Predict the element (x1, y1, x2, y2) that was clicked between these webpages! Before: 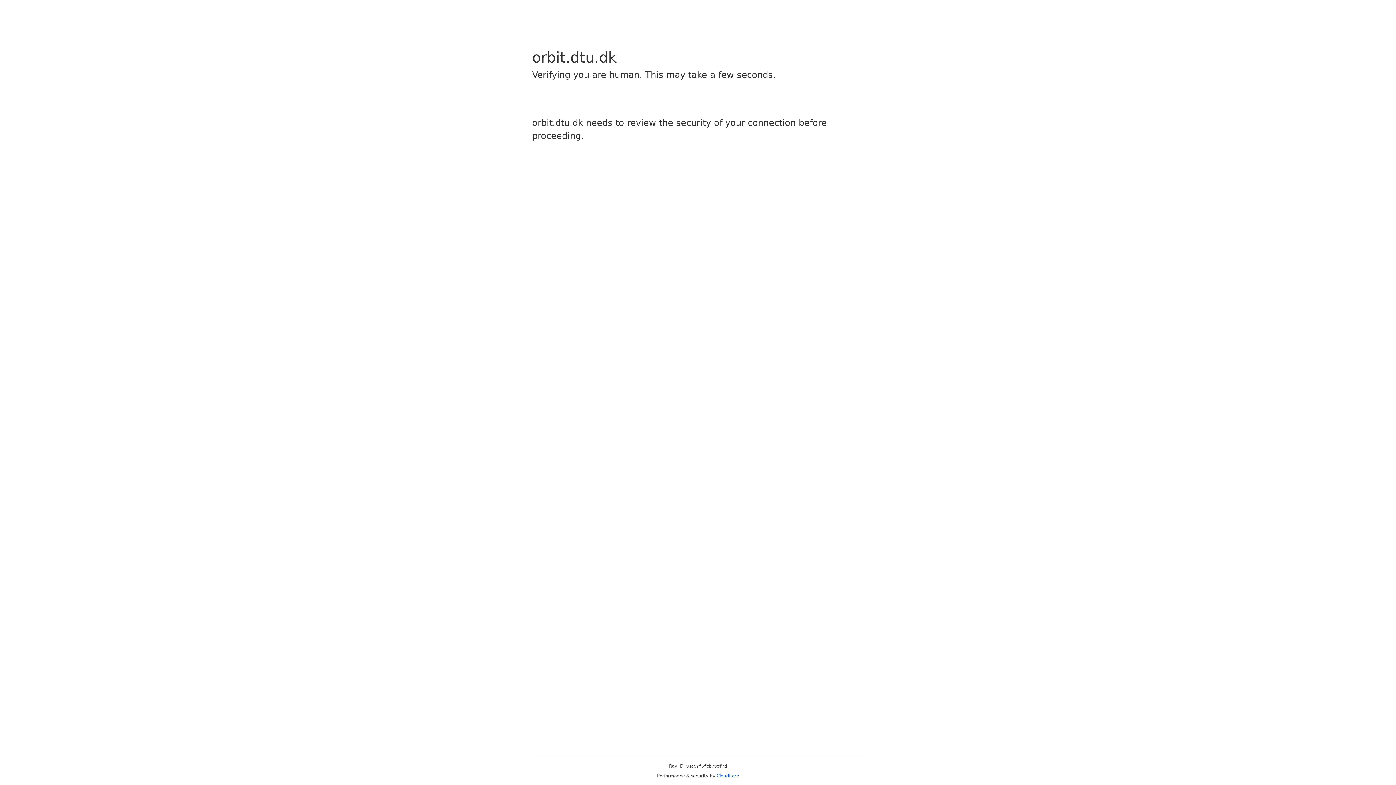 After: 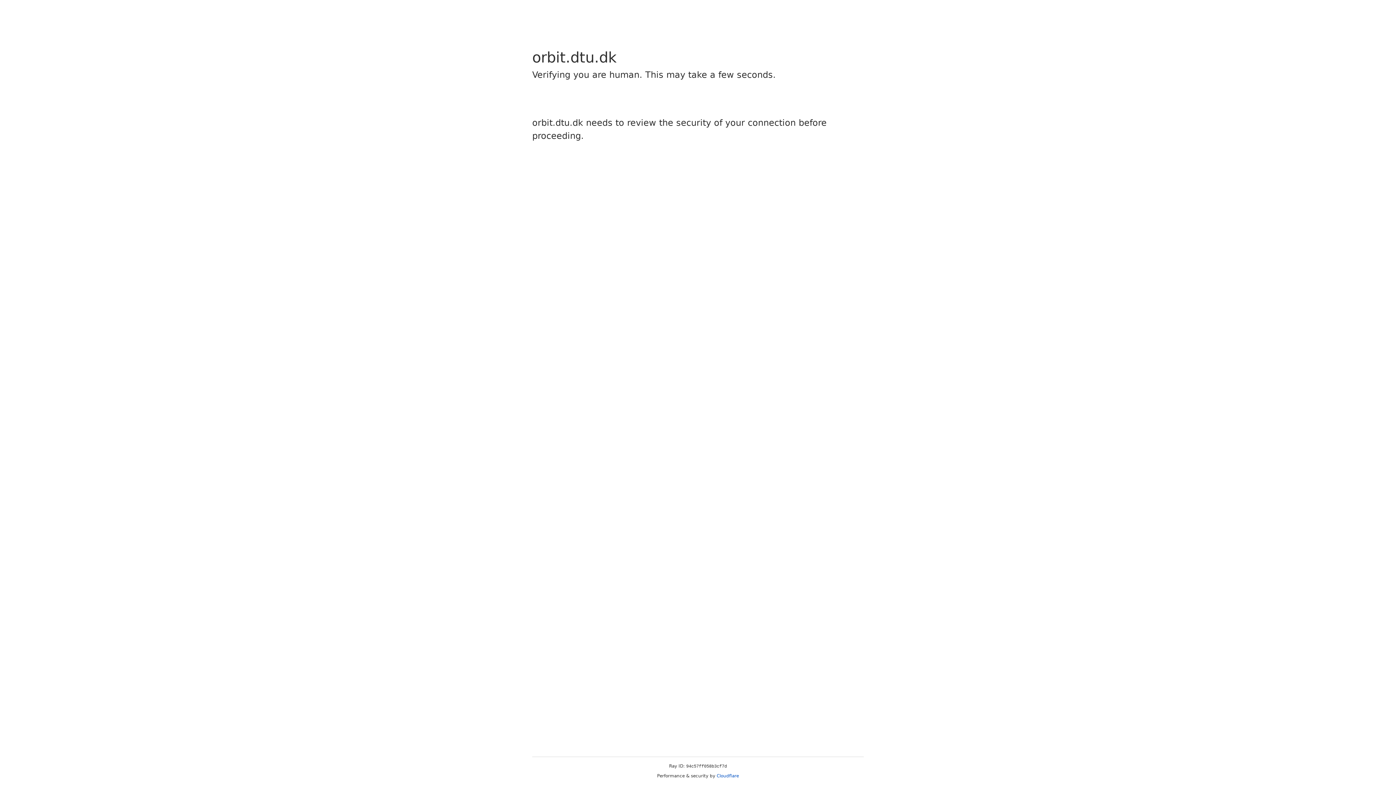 Action: bbox: (716, 773, 739, 778) label: Cloudflare